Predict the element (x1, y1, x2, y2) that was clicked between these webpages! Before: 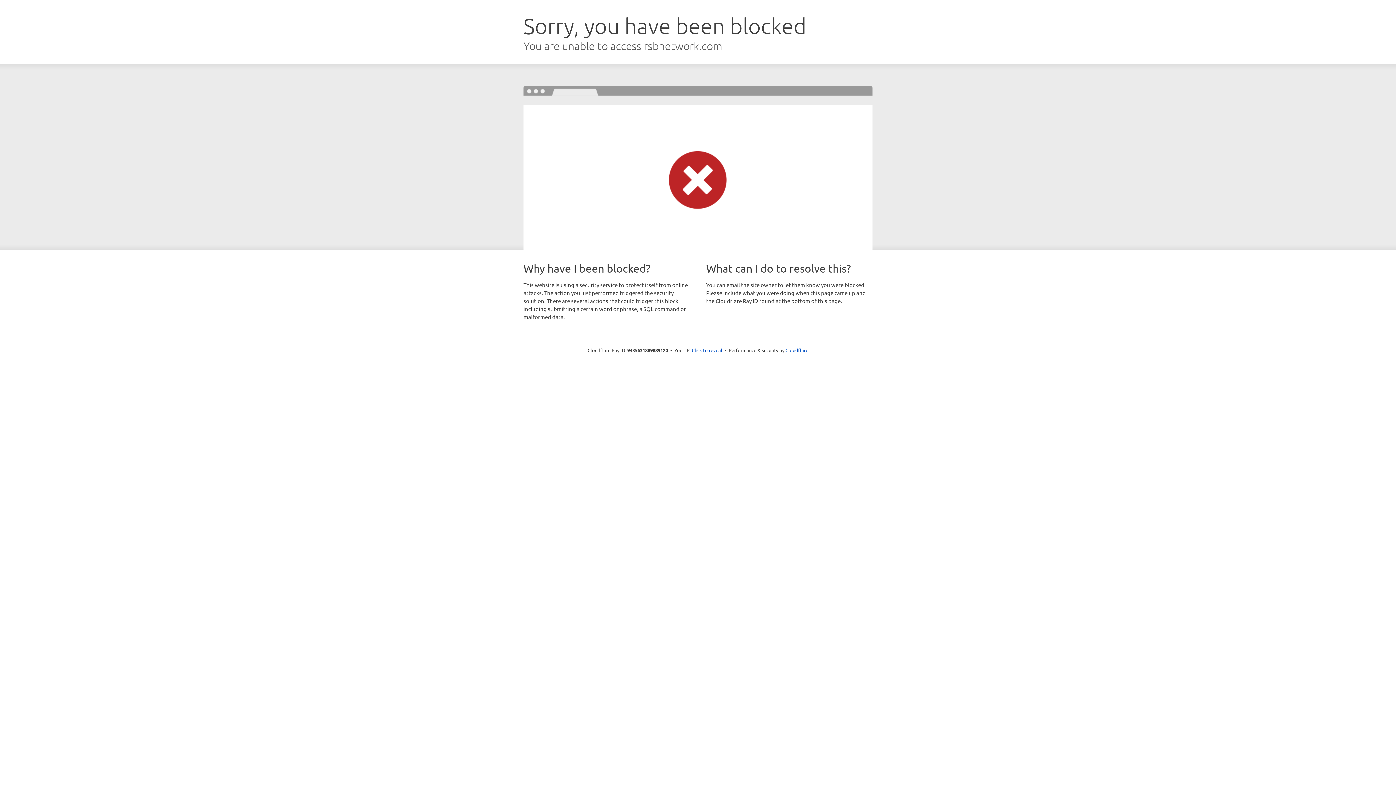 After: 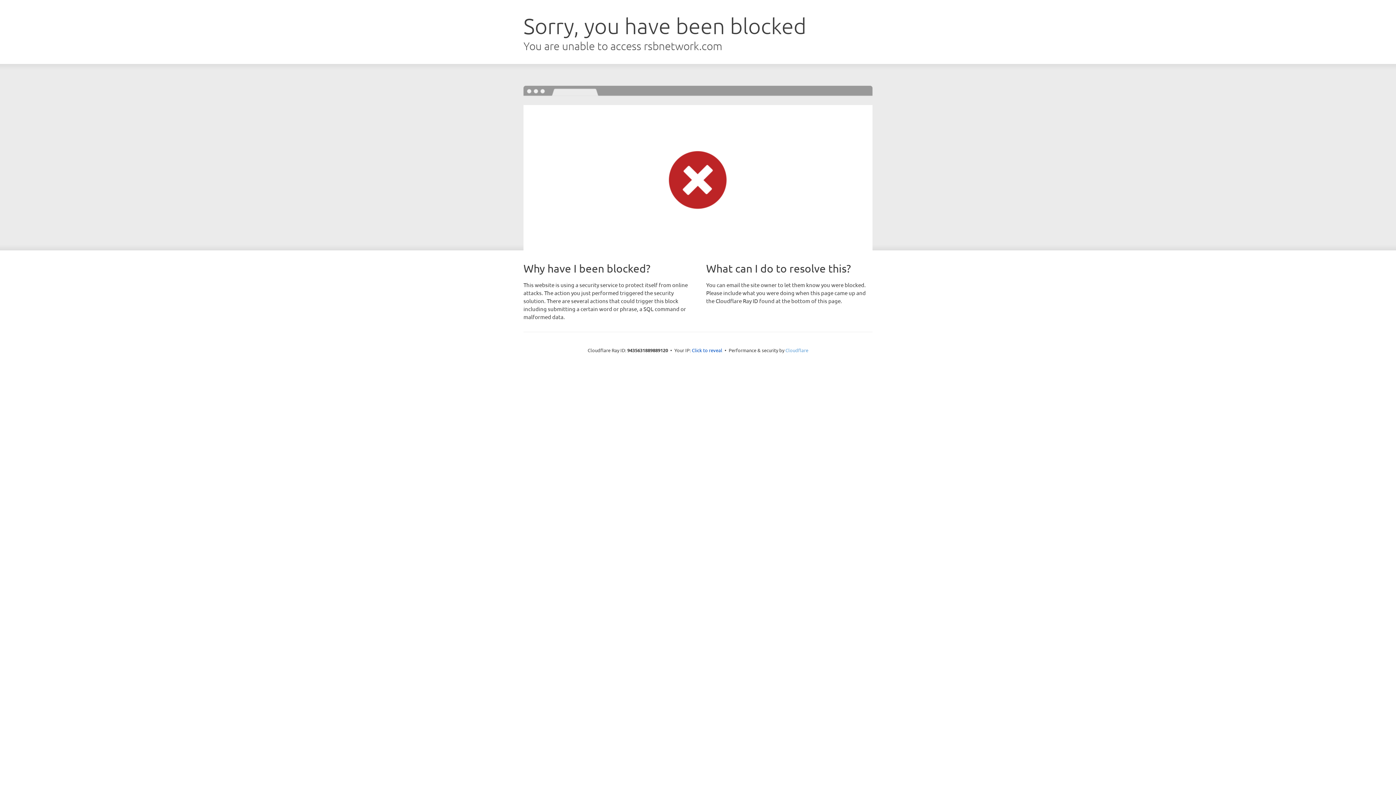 Action: label: Cloudflare bbox: (785, 347, 808, 353)